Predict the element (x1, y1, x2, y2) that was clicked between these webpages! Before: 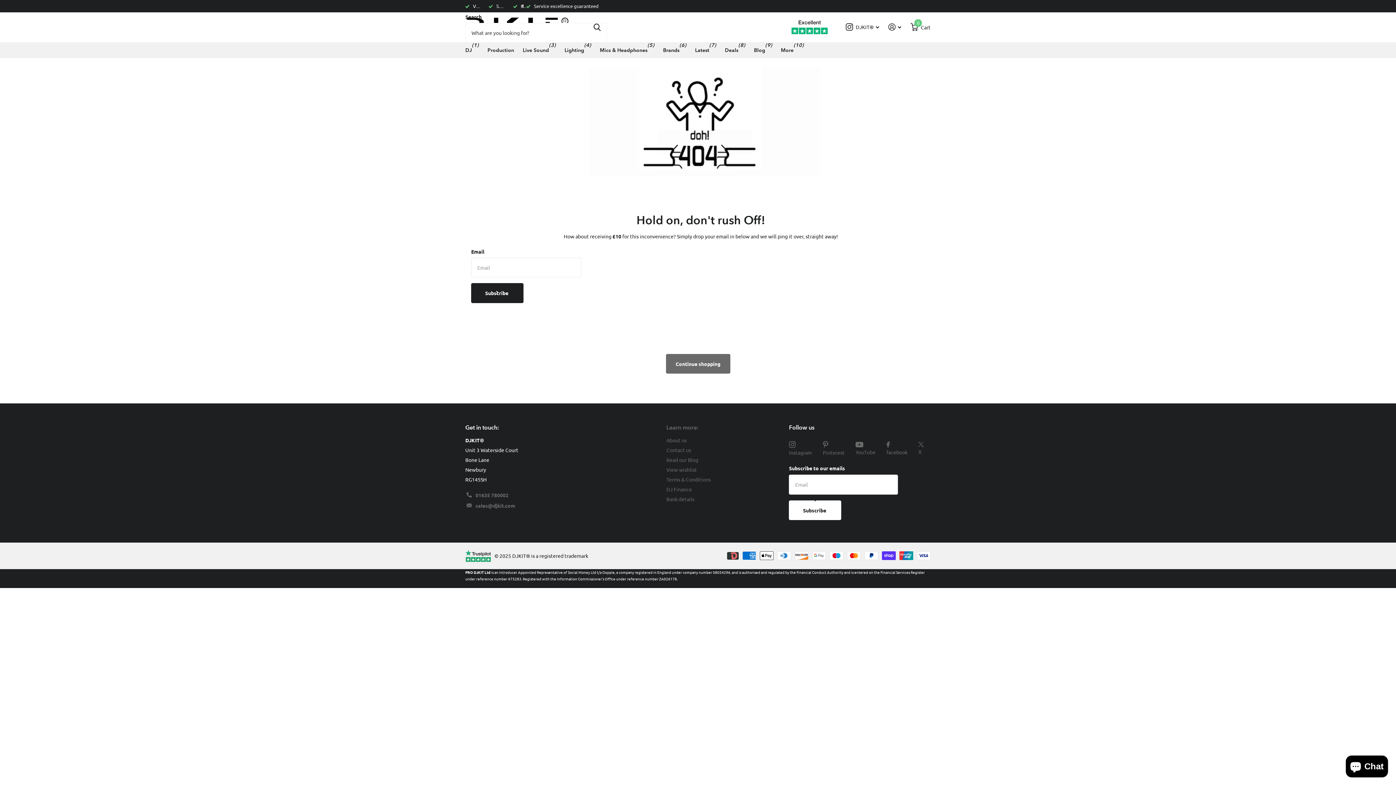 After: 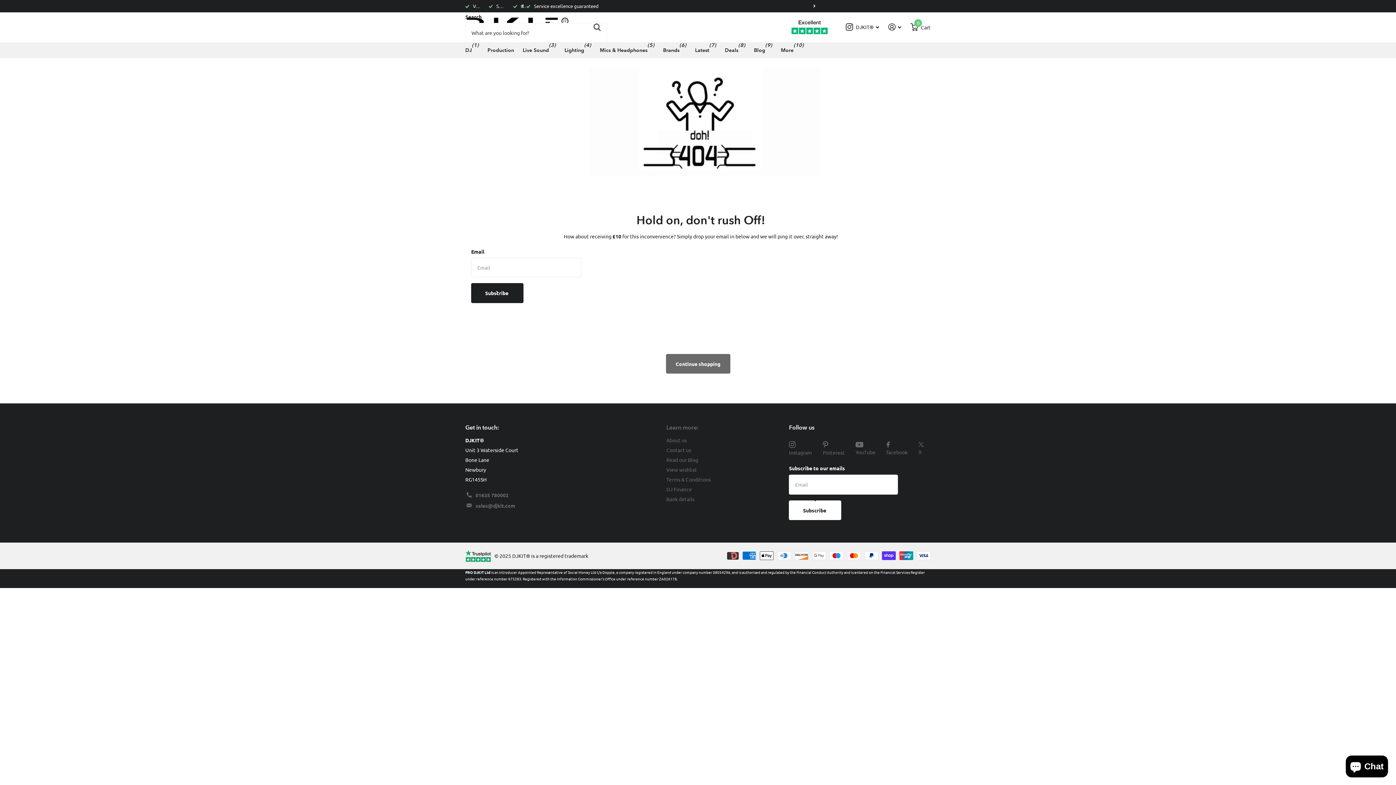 Action: bbox: (782, 19, 837, 35)